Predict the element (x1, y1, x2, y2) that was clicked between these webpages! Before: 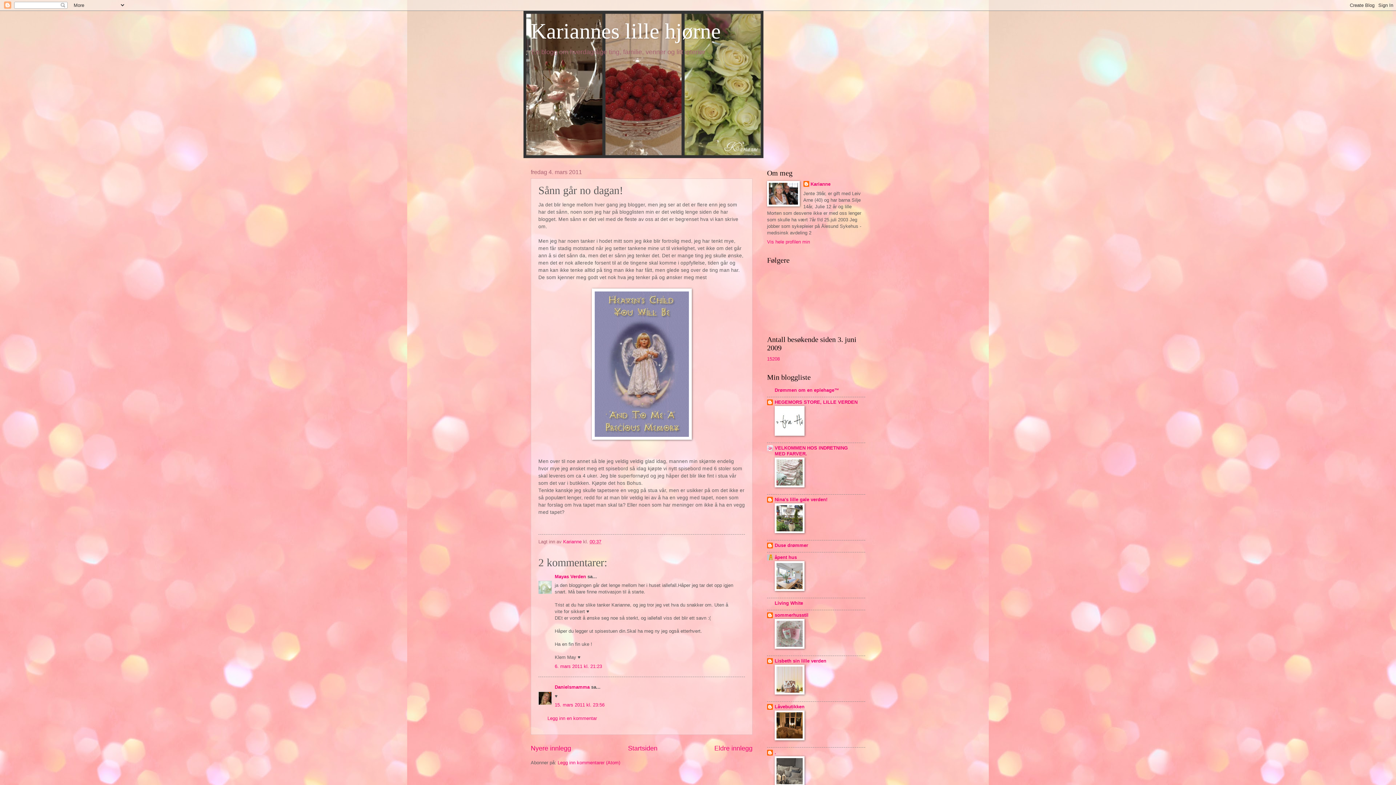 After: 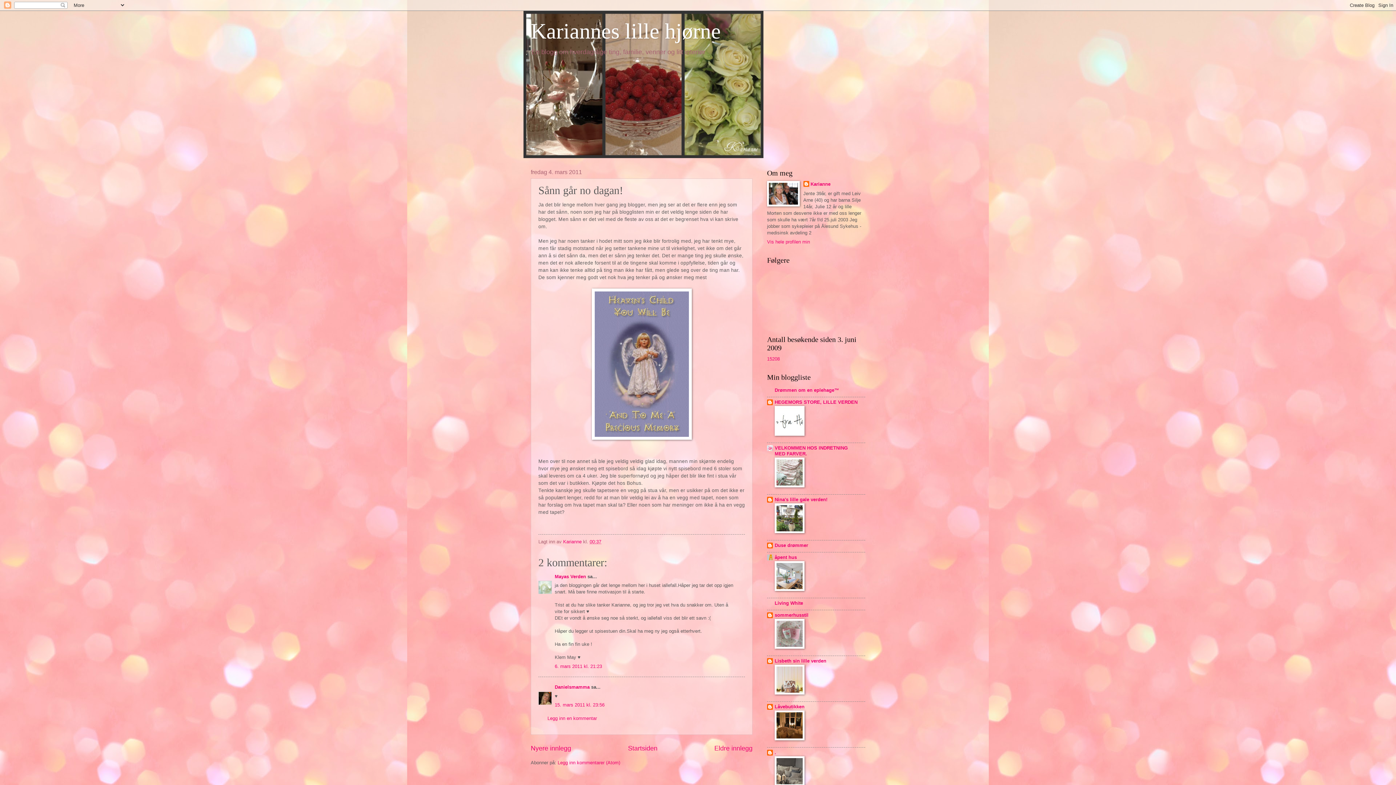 Action: label: 00:37 bbox: (589, 539, 601, 544)